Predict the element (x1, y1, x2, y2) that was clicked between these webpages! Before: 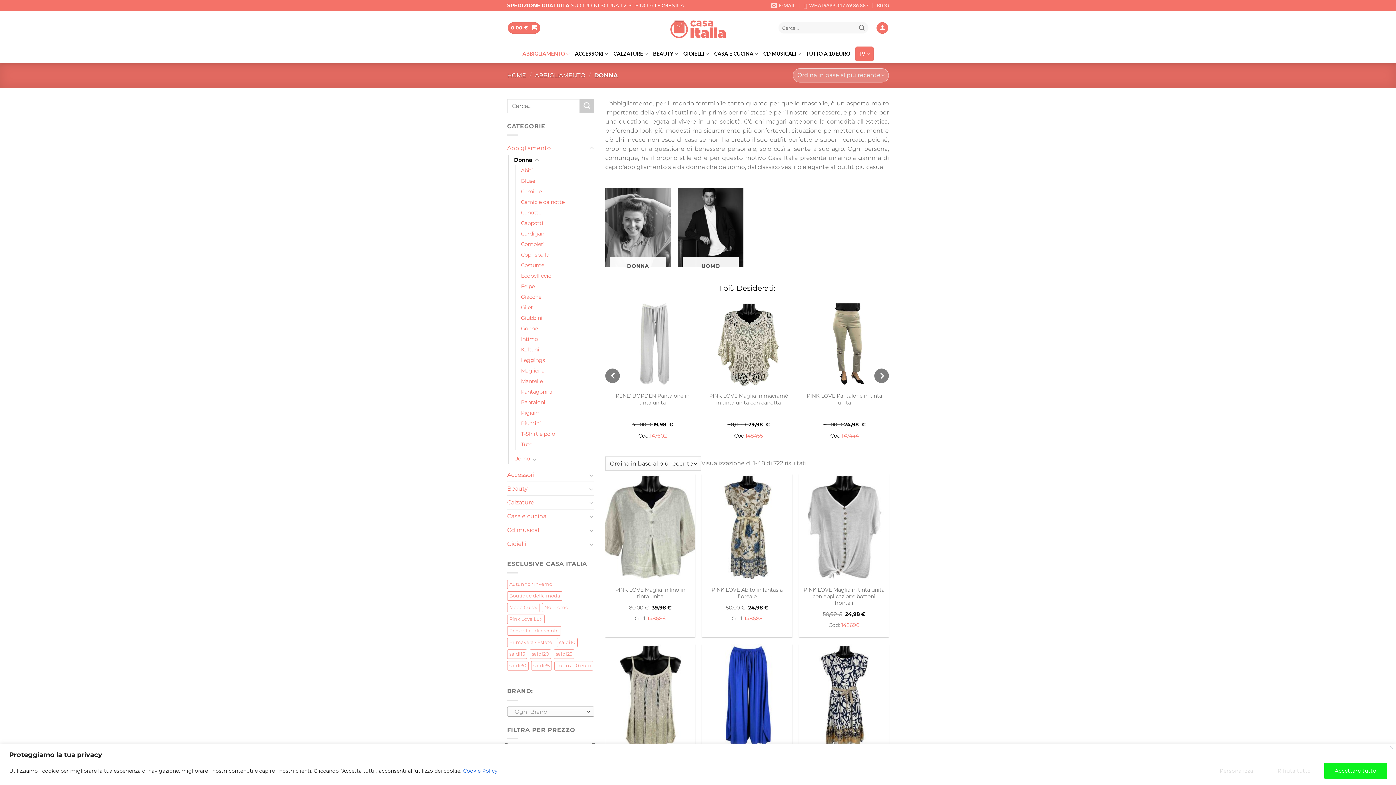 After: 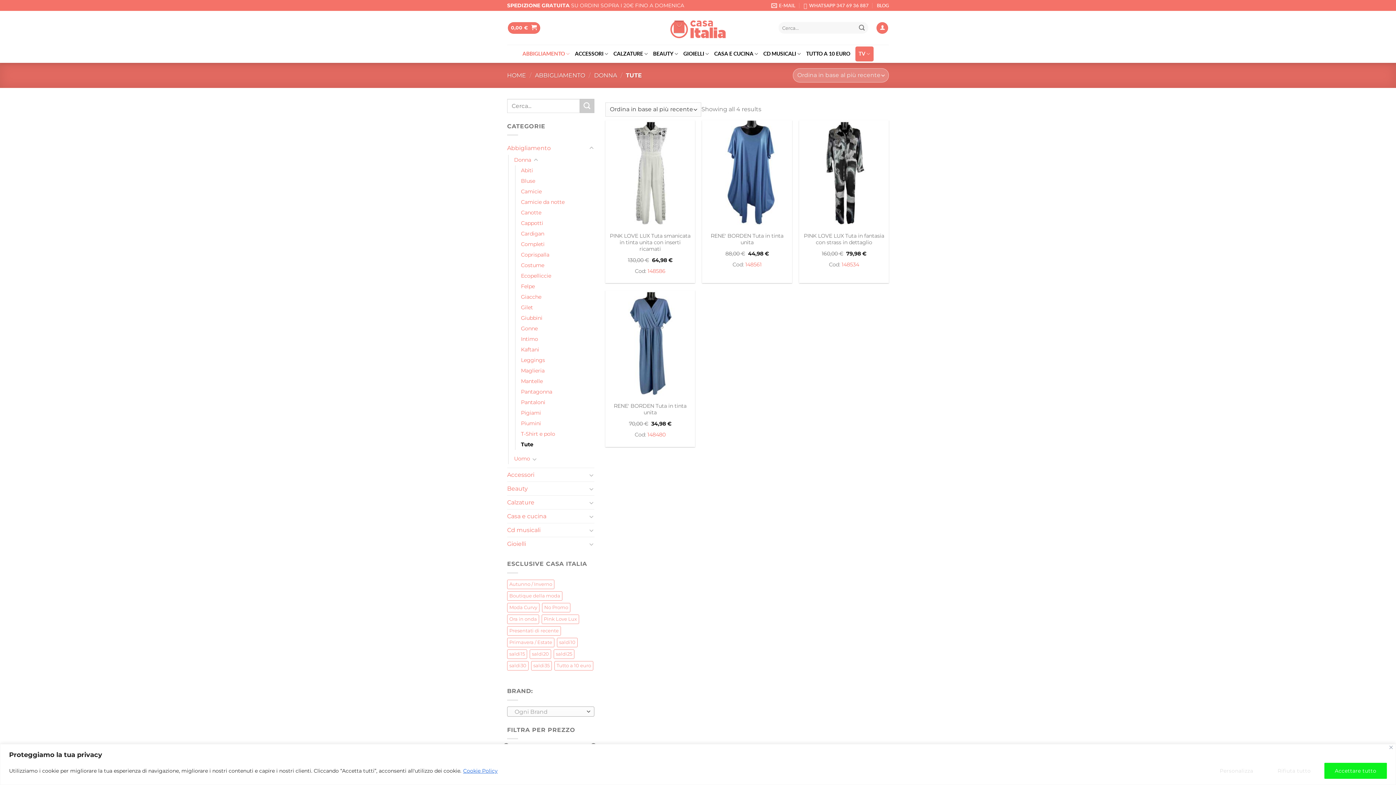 Action: label: Tute bbox: (521, 439, 532, 450)